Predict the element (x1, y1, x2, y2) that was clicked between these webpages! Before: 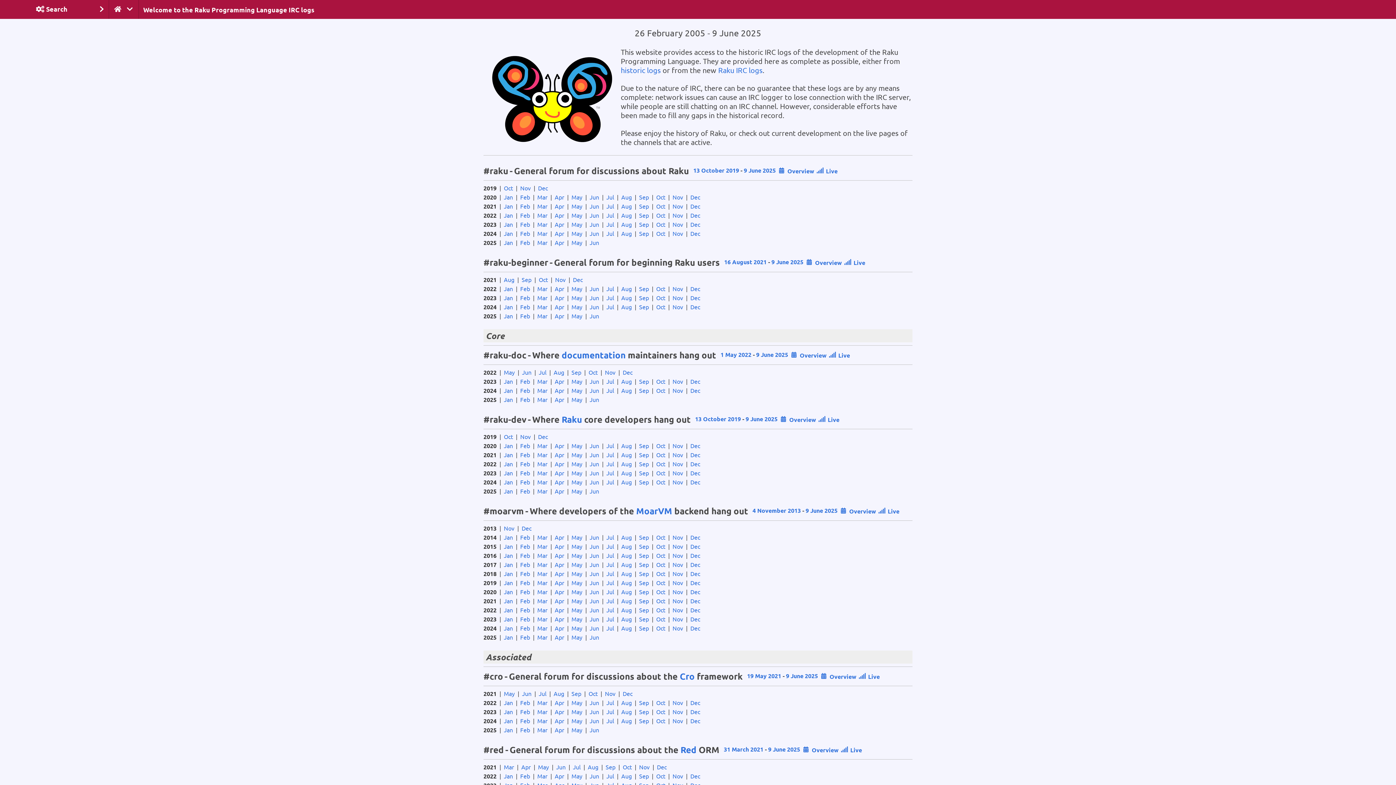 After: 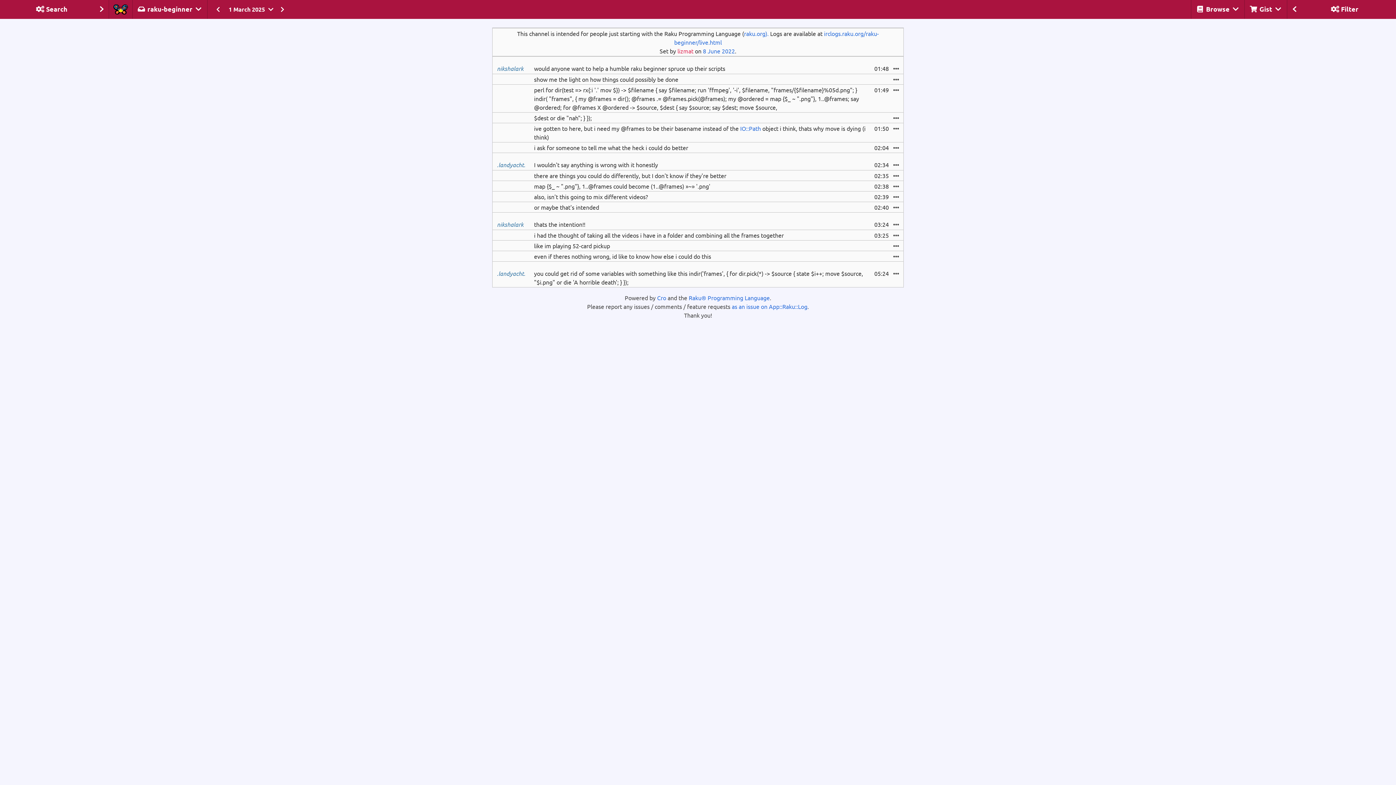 Action: label: Mar bbox: (537, 312, 547, 319)